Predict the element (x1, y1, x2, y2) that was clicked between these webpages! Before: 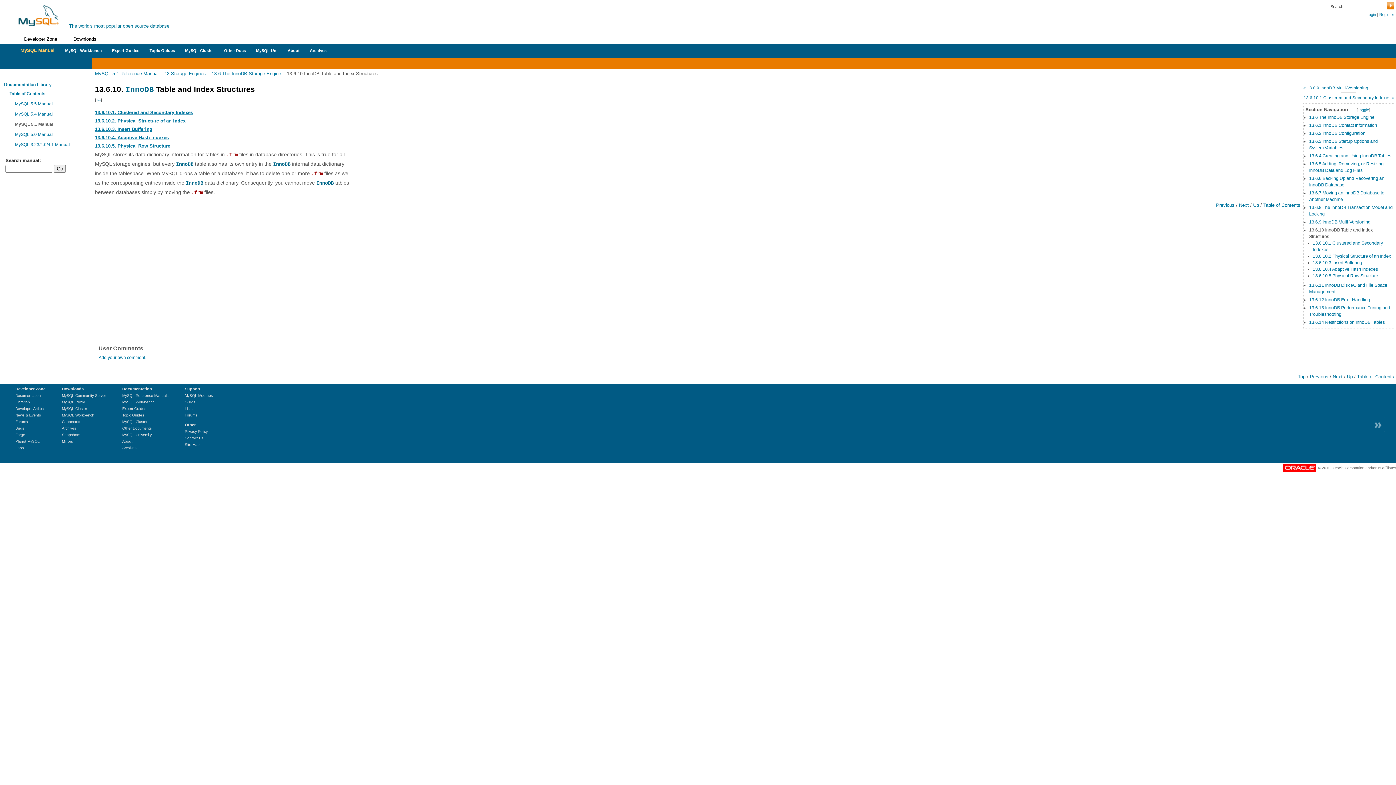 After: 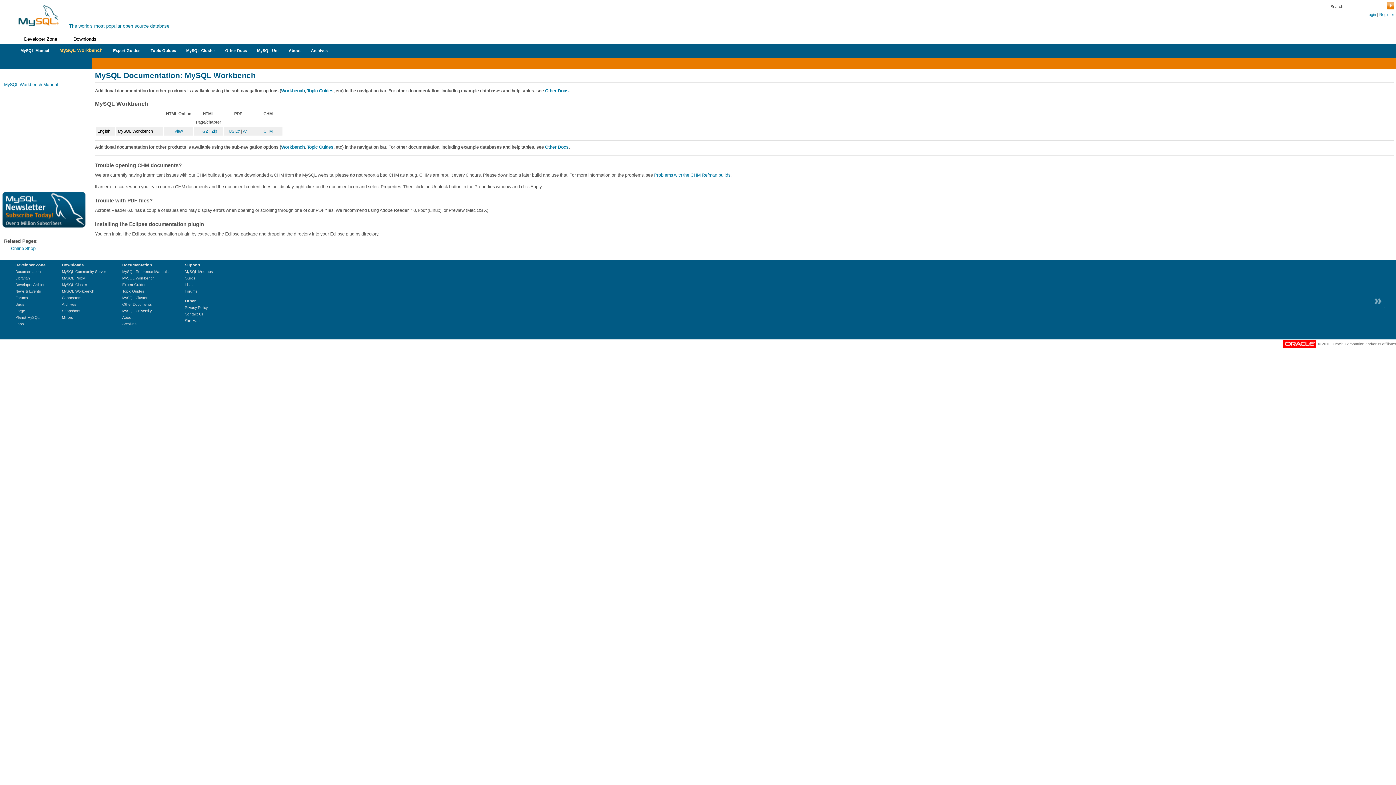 Action: bbox: (122, 400, 154, 404) label: MySQL Workbench